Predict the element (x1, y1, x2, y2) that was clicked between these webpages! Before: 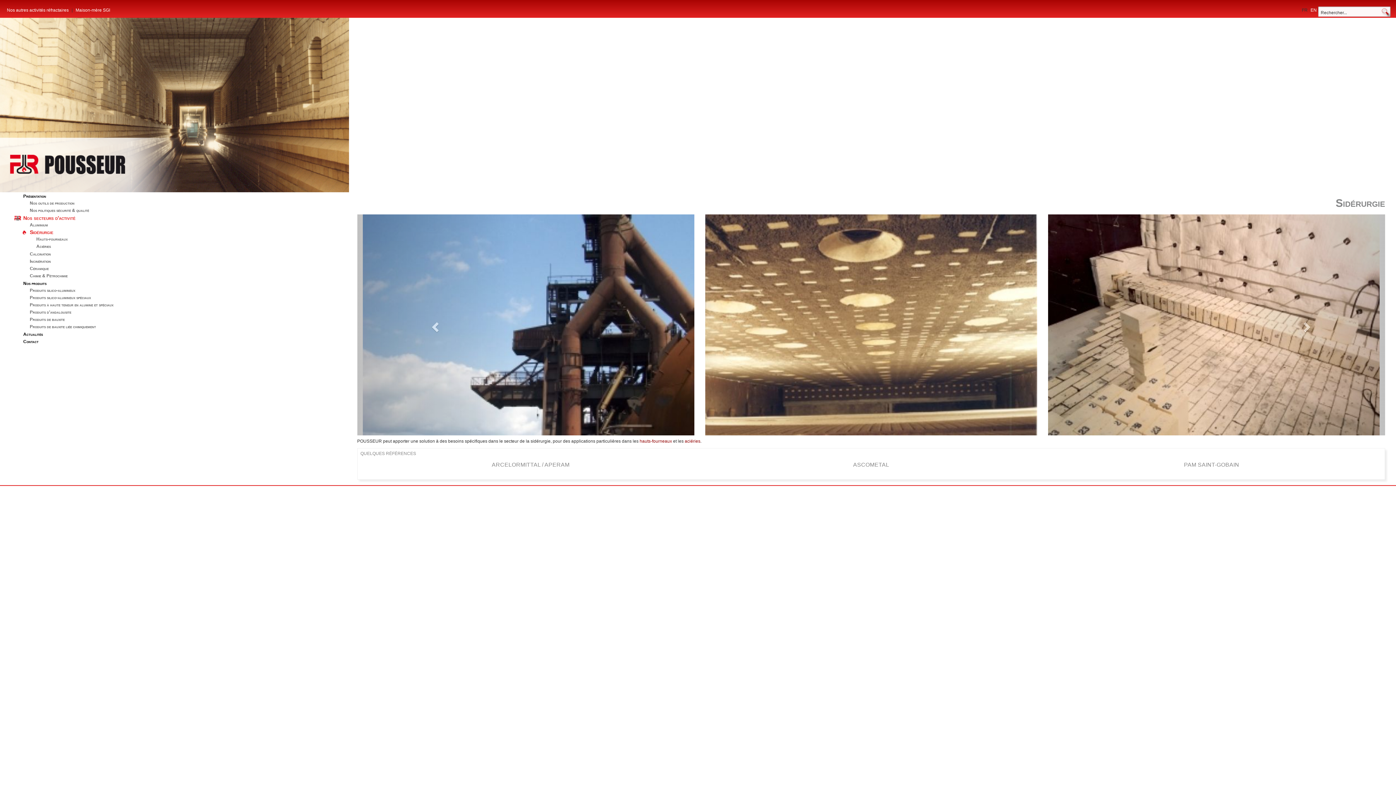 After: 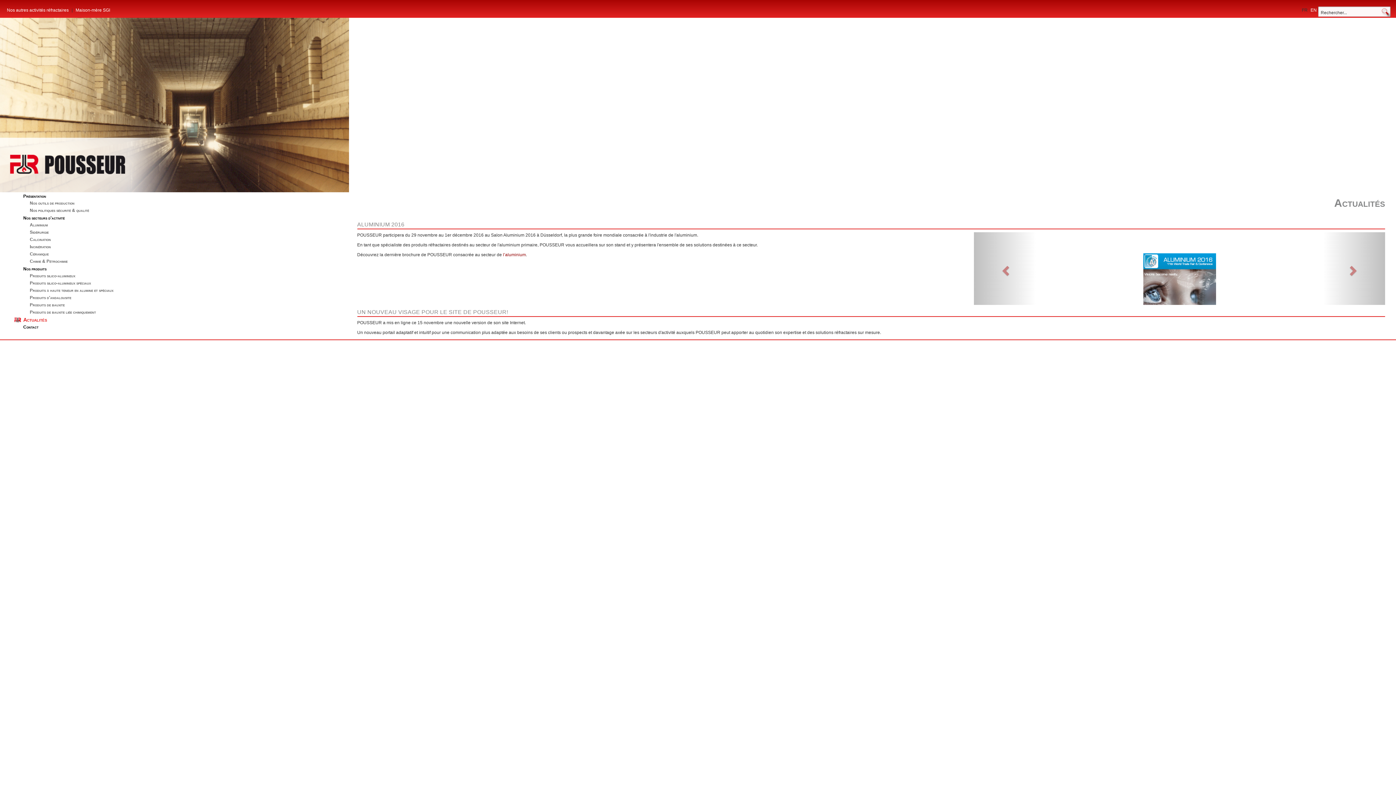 Action: label: Actualités bbox: (23, 330, 351, 337)